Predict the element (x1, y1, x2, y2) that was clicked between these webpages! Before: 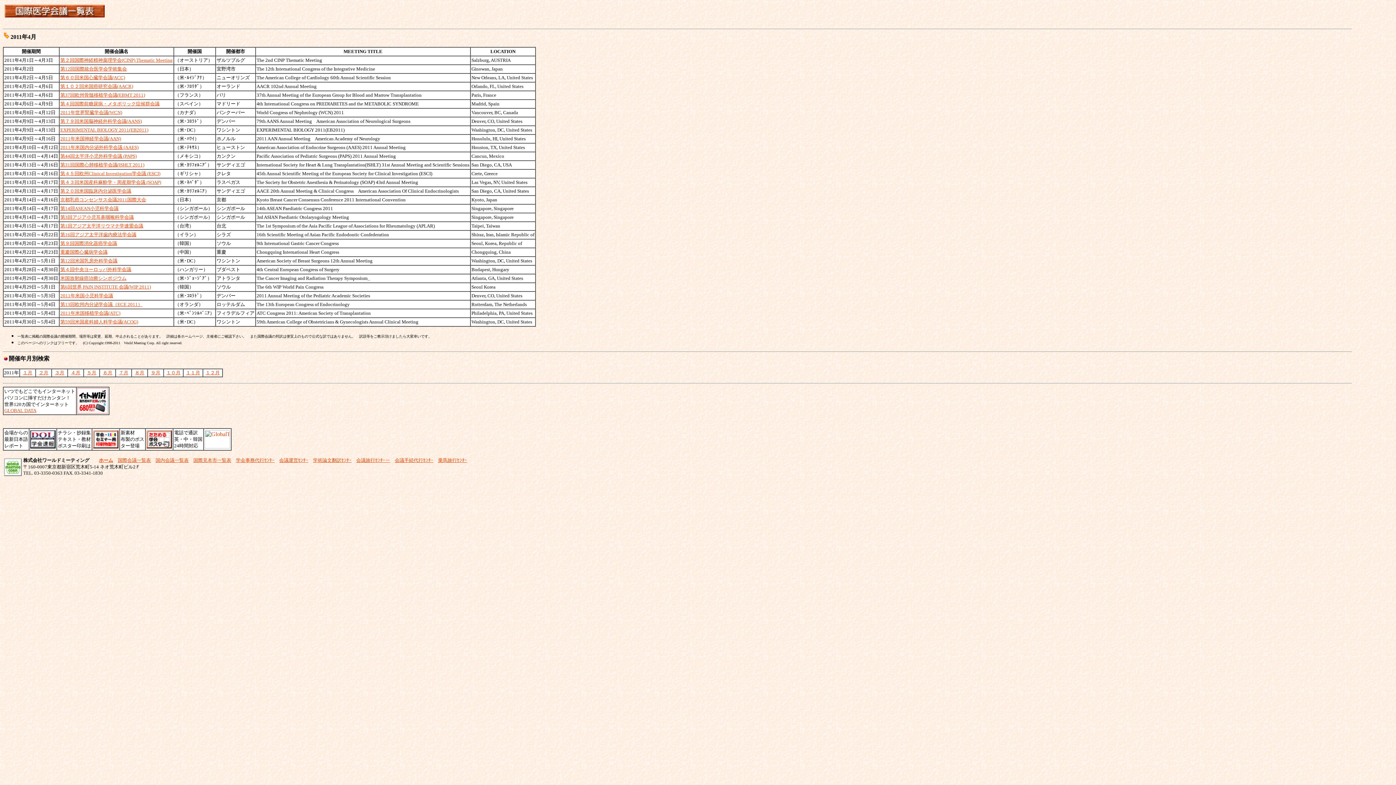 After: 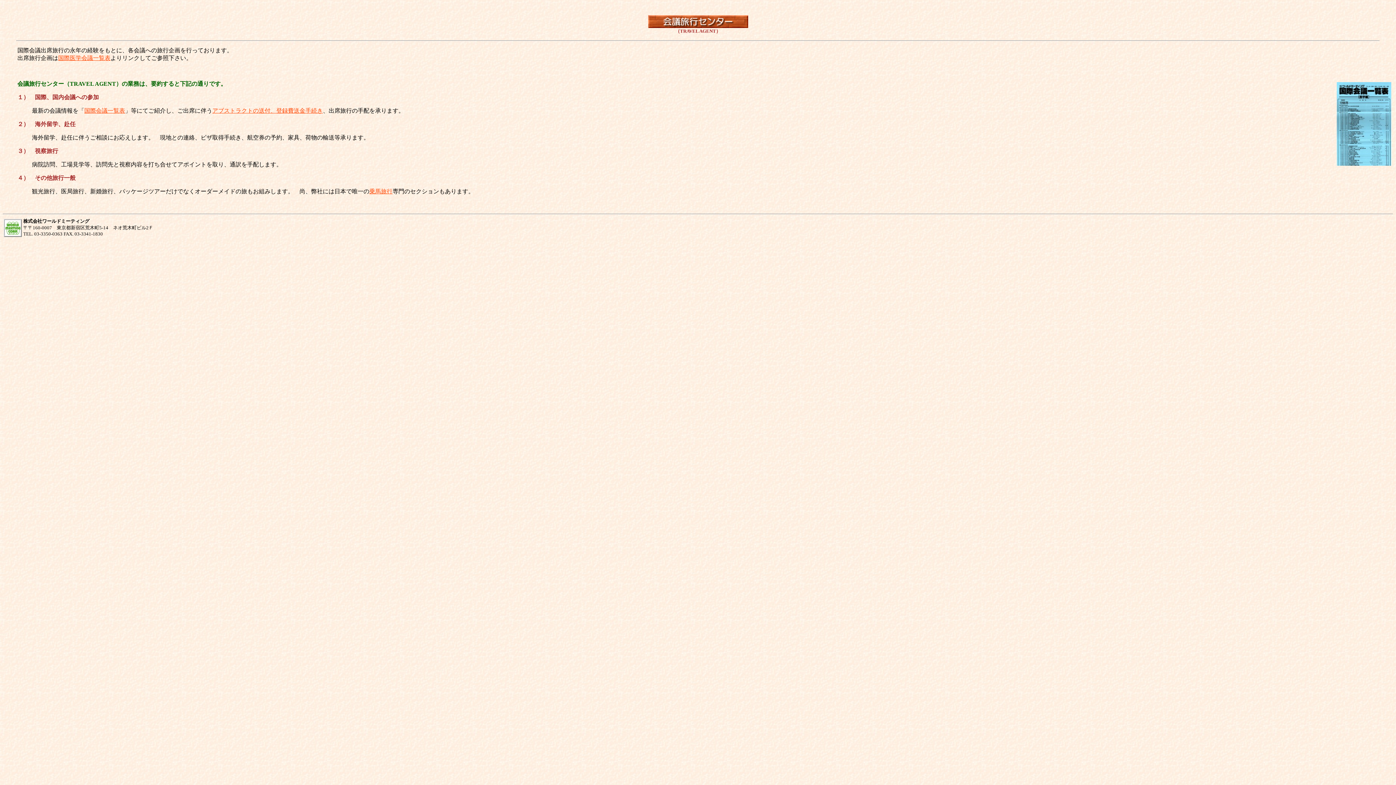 Action: bbox: (356, 457, 390, 463) label: 会議旅行ｾﾝﾀｰー